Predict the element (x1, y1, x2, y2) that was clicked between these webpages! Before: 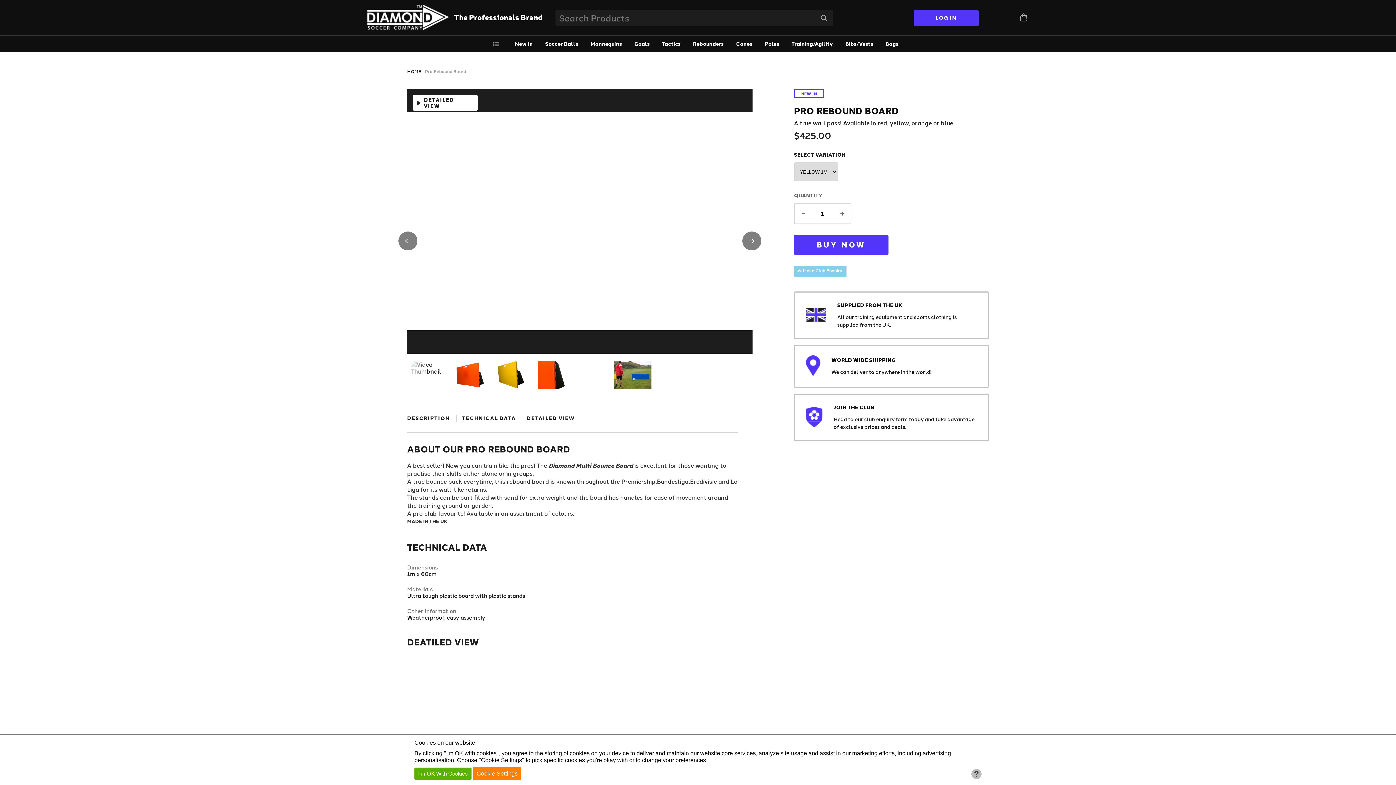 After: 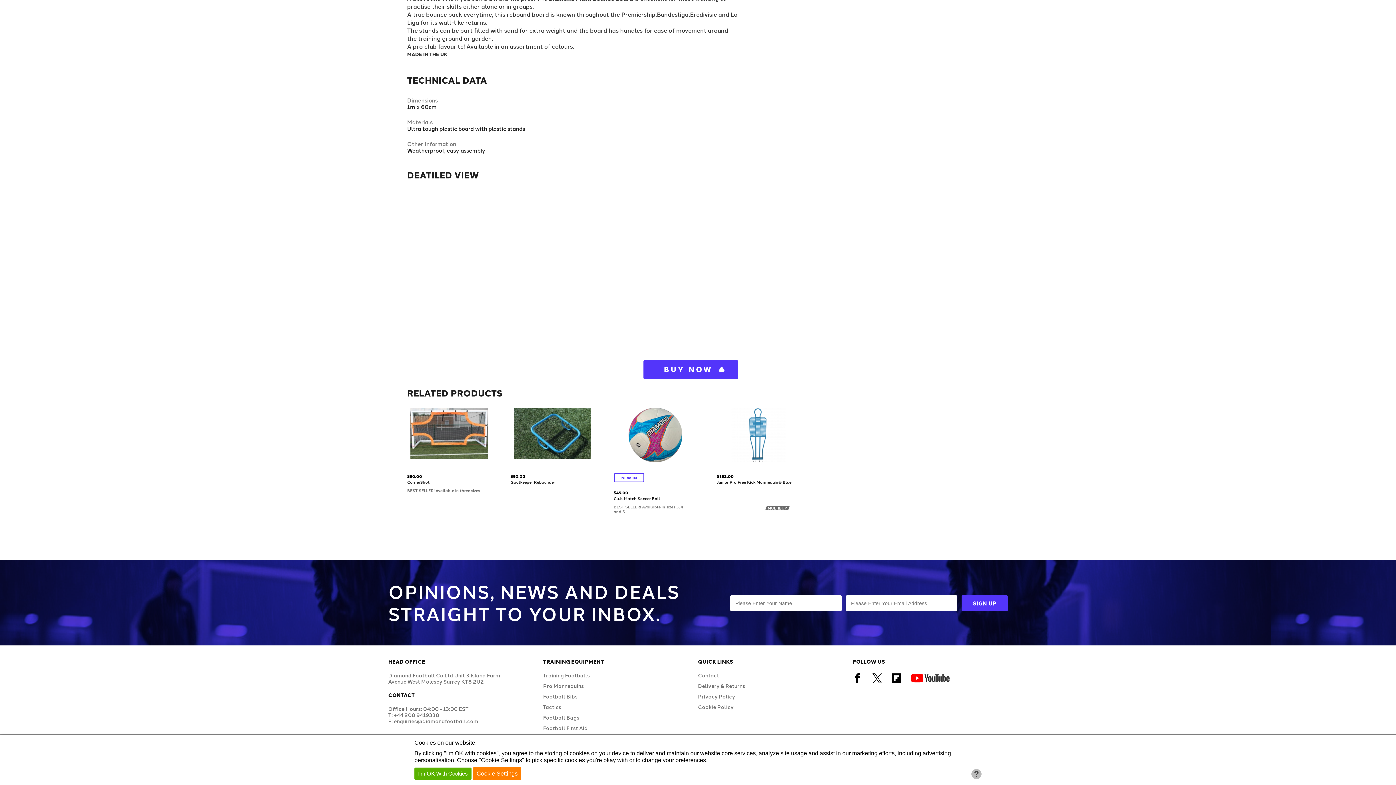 Action: label: DETAILED VIEW bbox: (413, 94, 477, 110)